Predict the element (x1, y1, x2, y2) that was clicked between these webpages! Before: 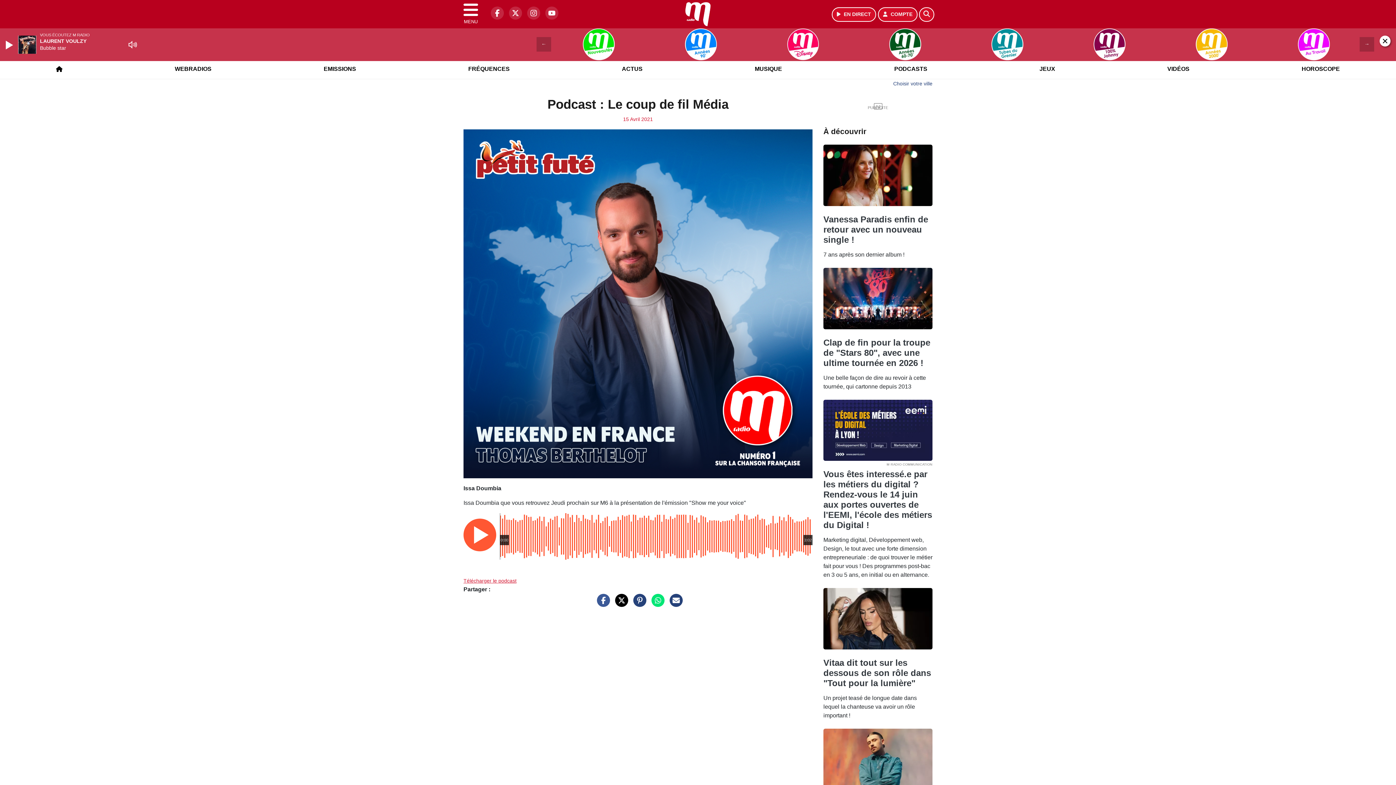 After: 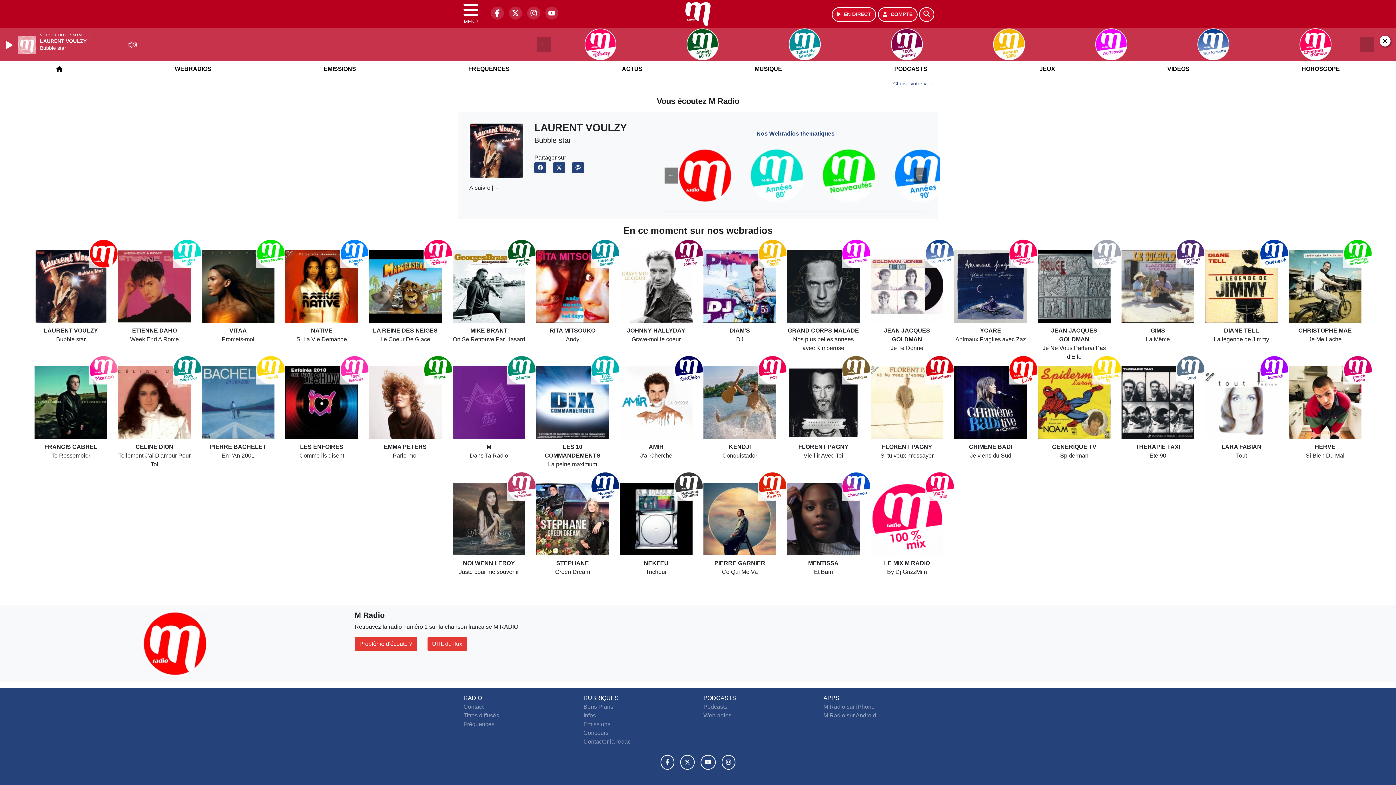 Action: label: WEBRADIOS bbox: (170, 59, 215, 78)